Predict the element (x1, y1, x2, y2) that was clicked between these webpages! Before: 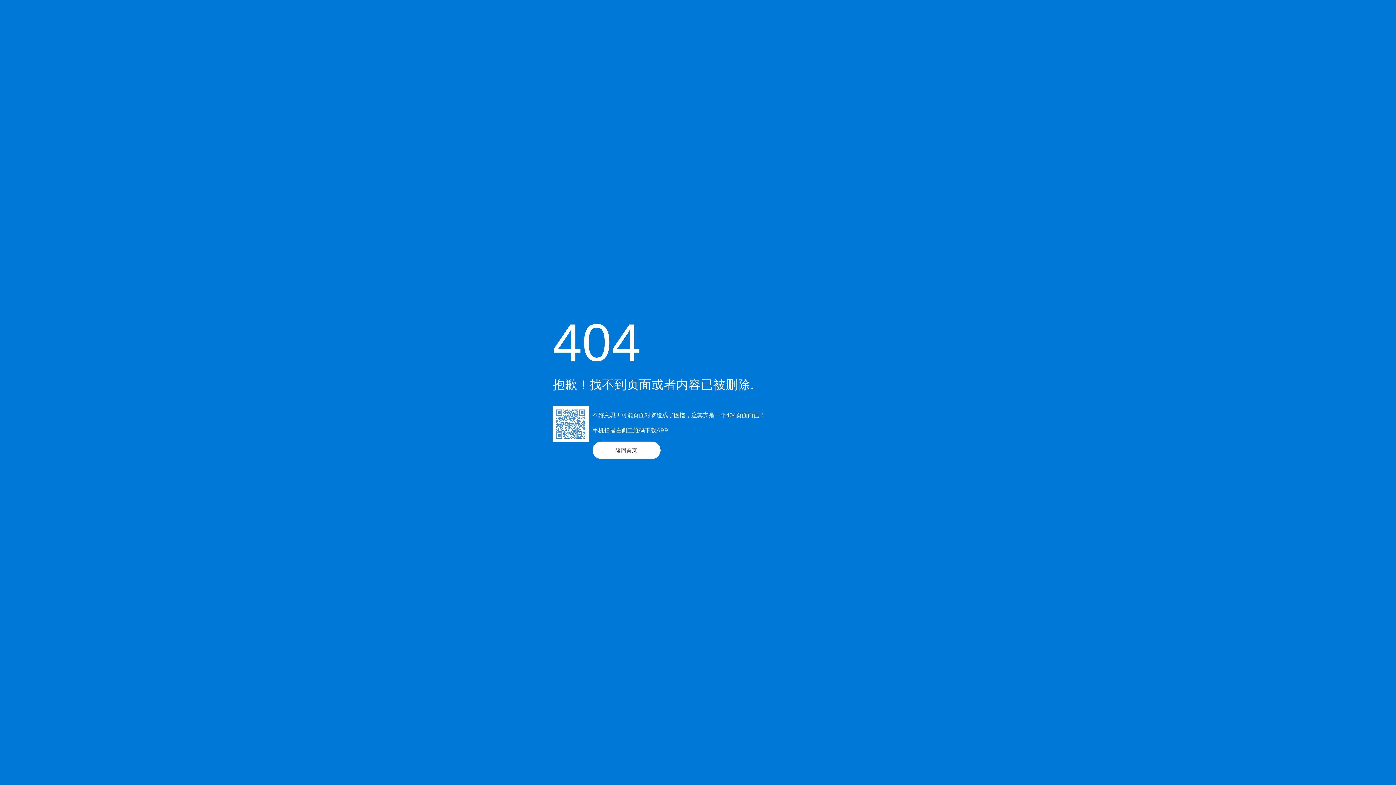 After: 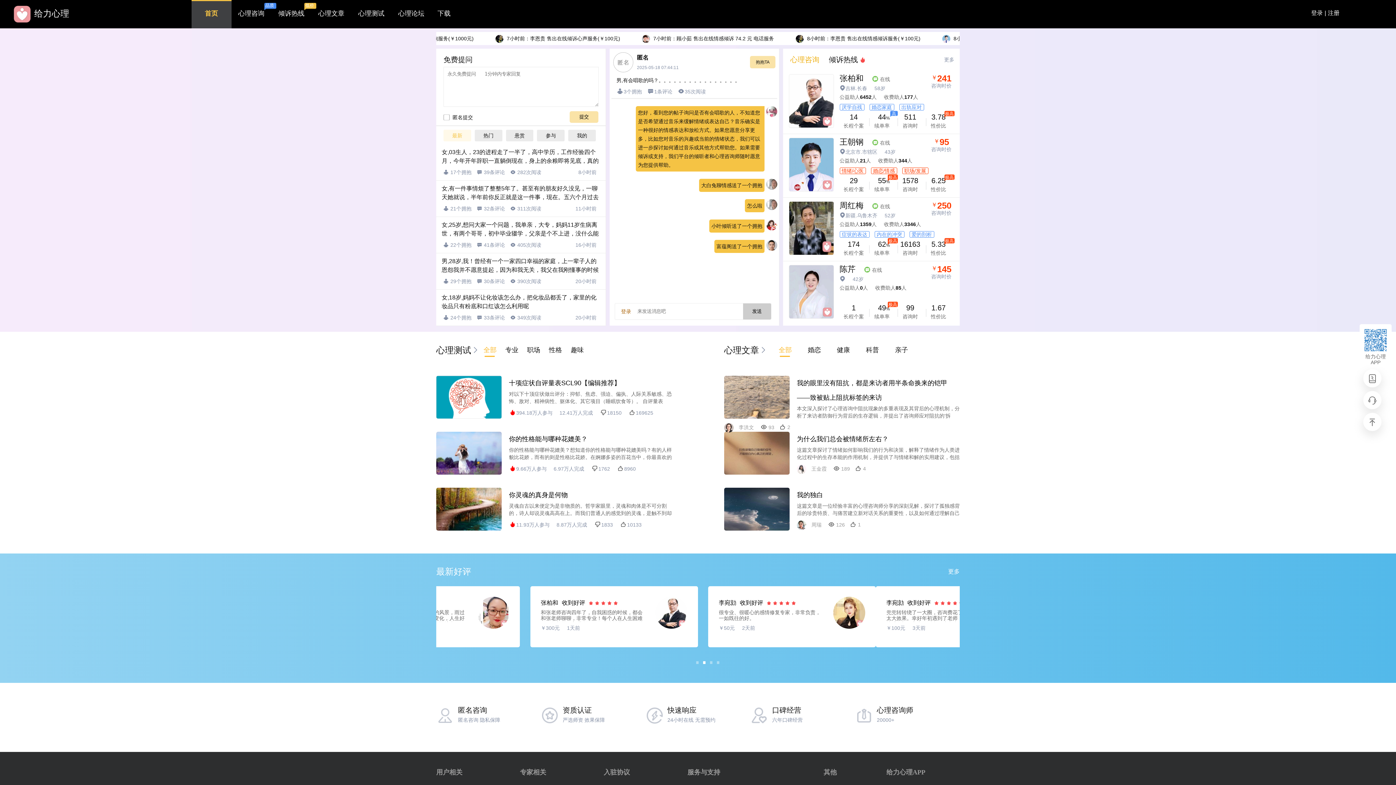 Action: label: 返回首页 bbox: (592, 441, 660, 459)